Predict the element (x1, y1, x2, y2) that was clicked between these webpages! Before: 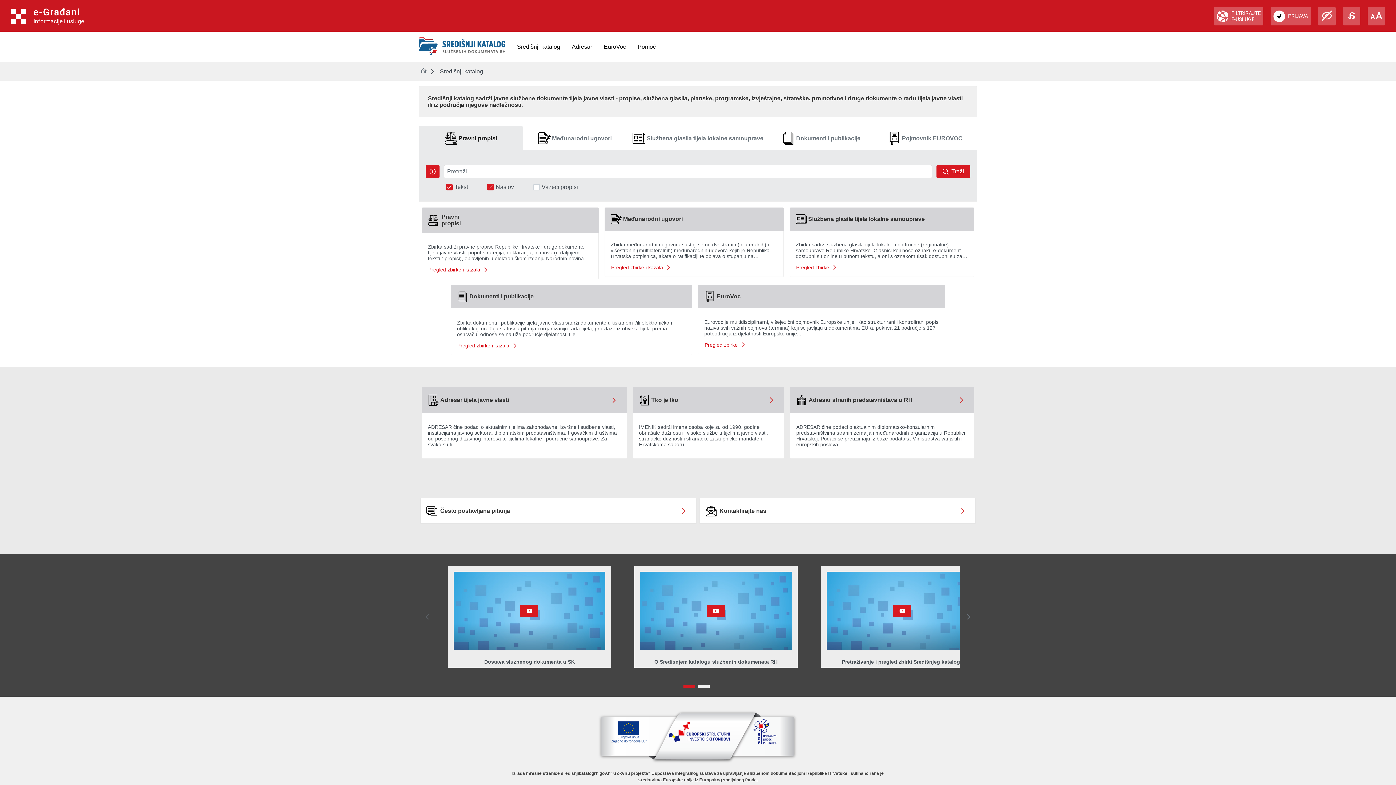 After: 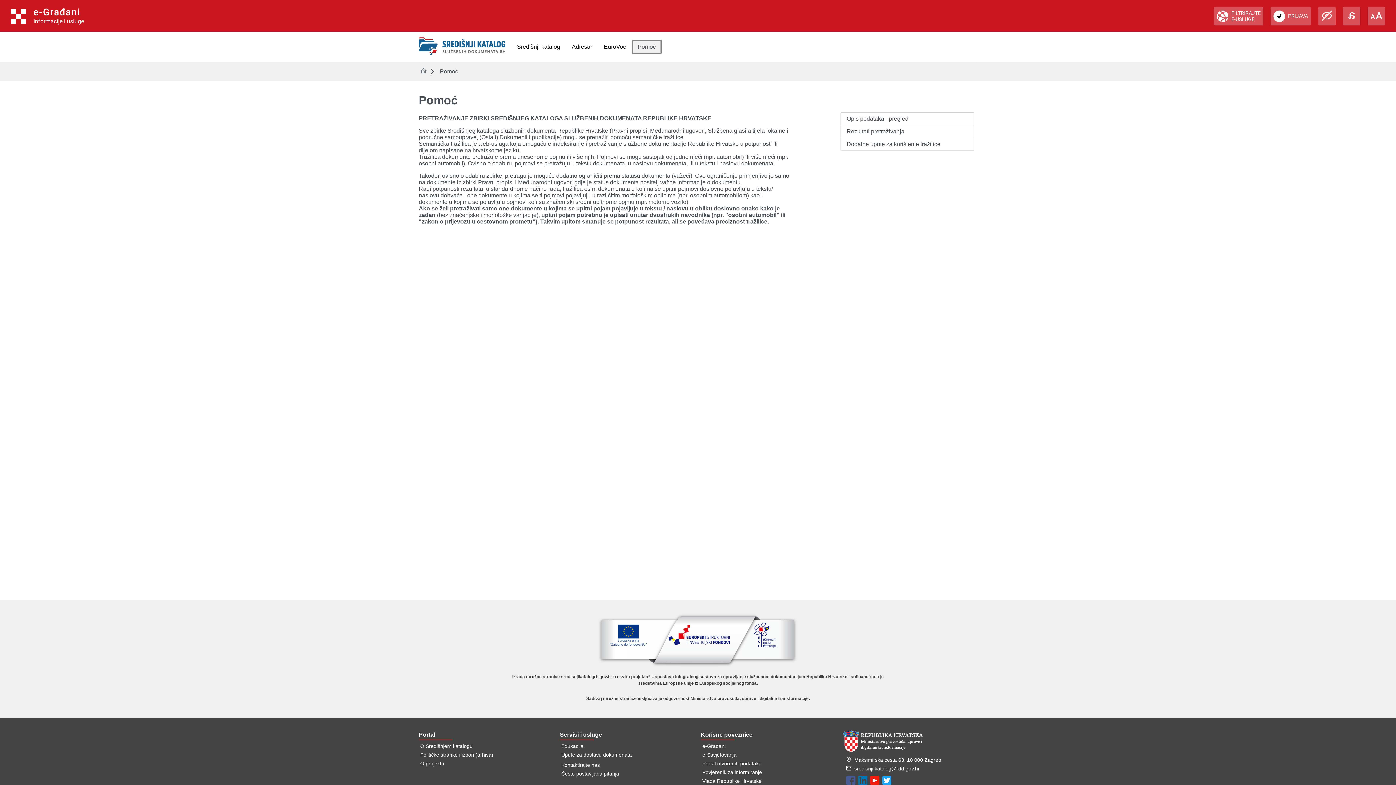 Action: bbox: (632, 39, 661, 54) label: Pomoć